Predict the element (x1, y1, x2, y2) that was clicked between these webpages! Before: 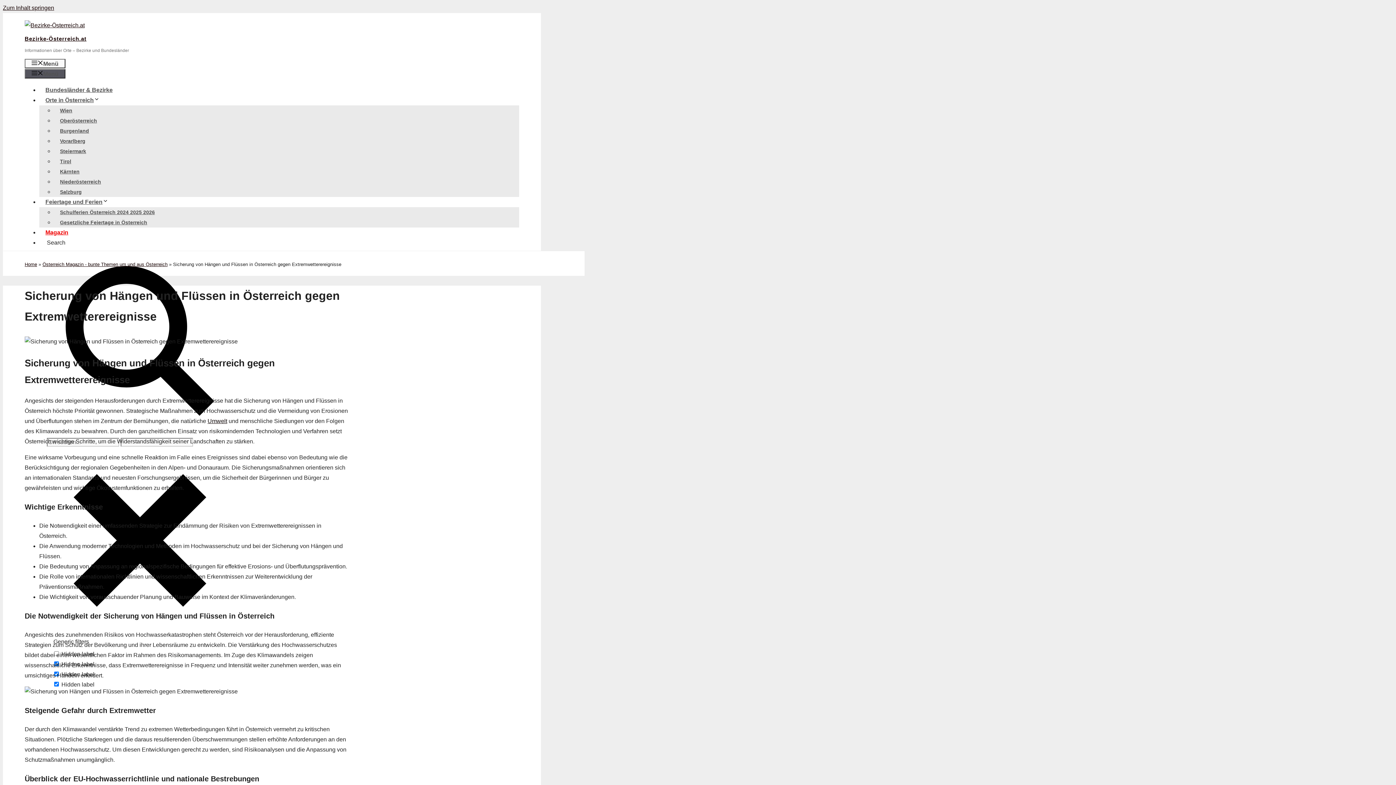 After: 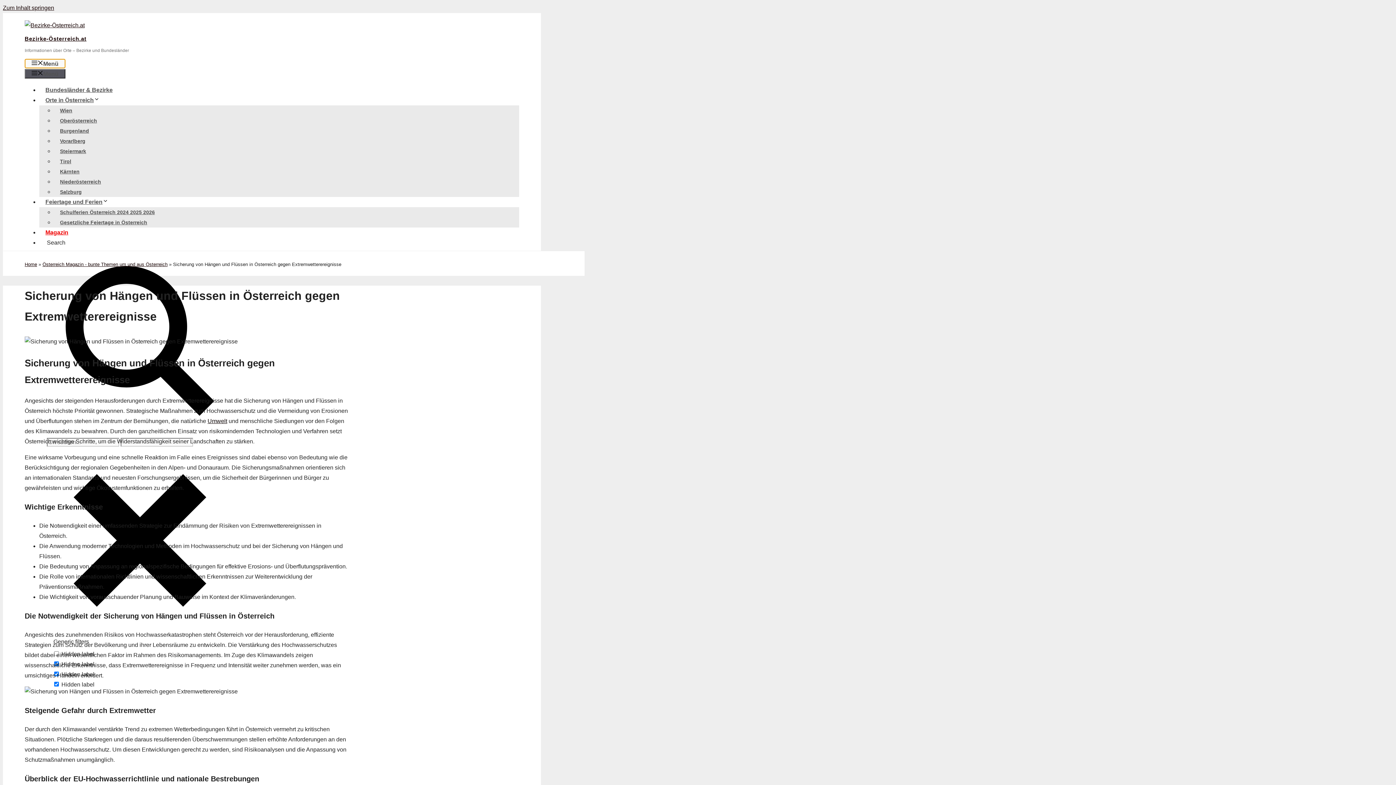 Action: bbox: (24, 58, 65, 68) label: Menü